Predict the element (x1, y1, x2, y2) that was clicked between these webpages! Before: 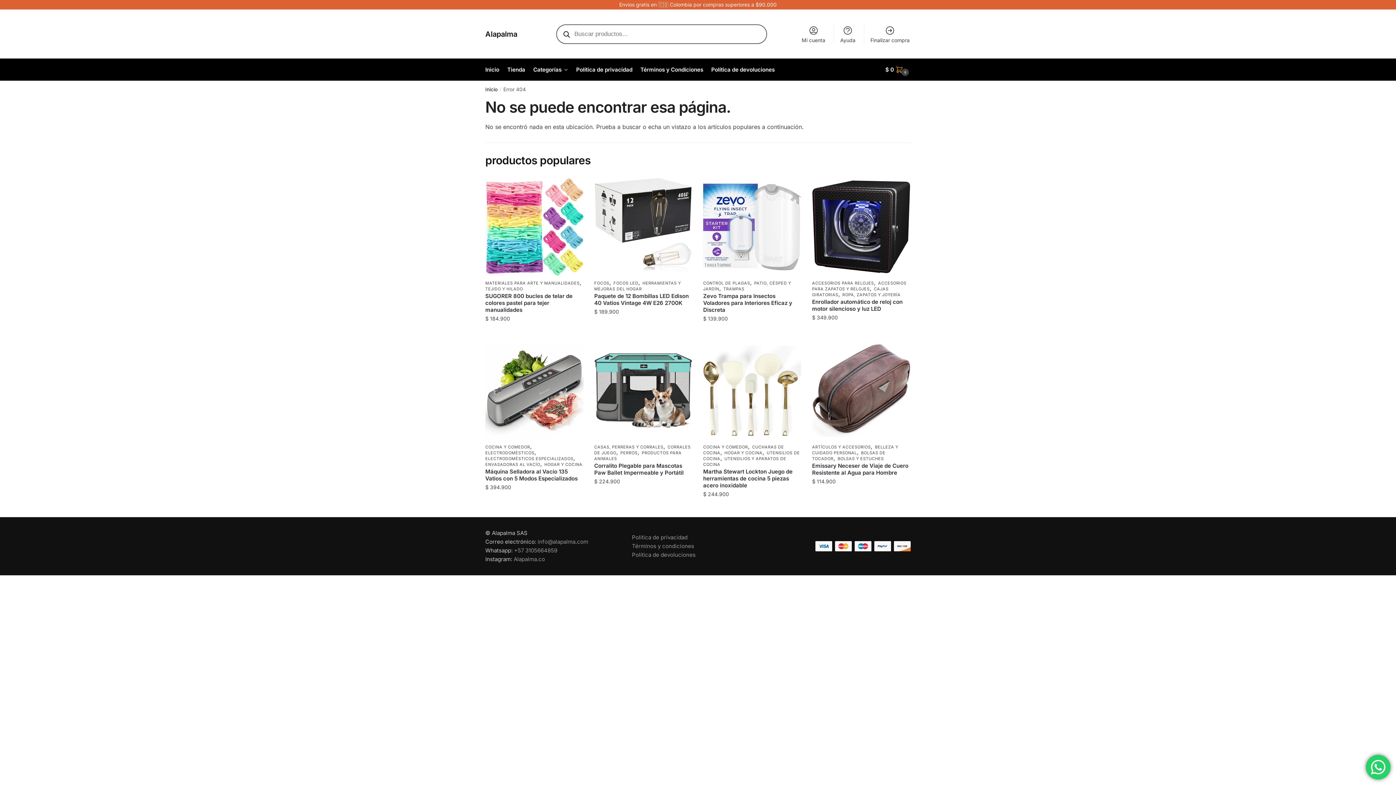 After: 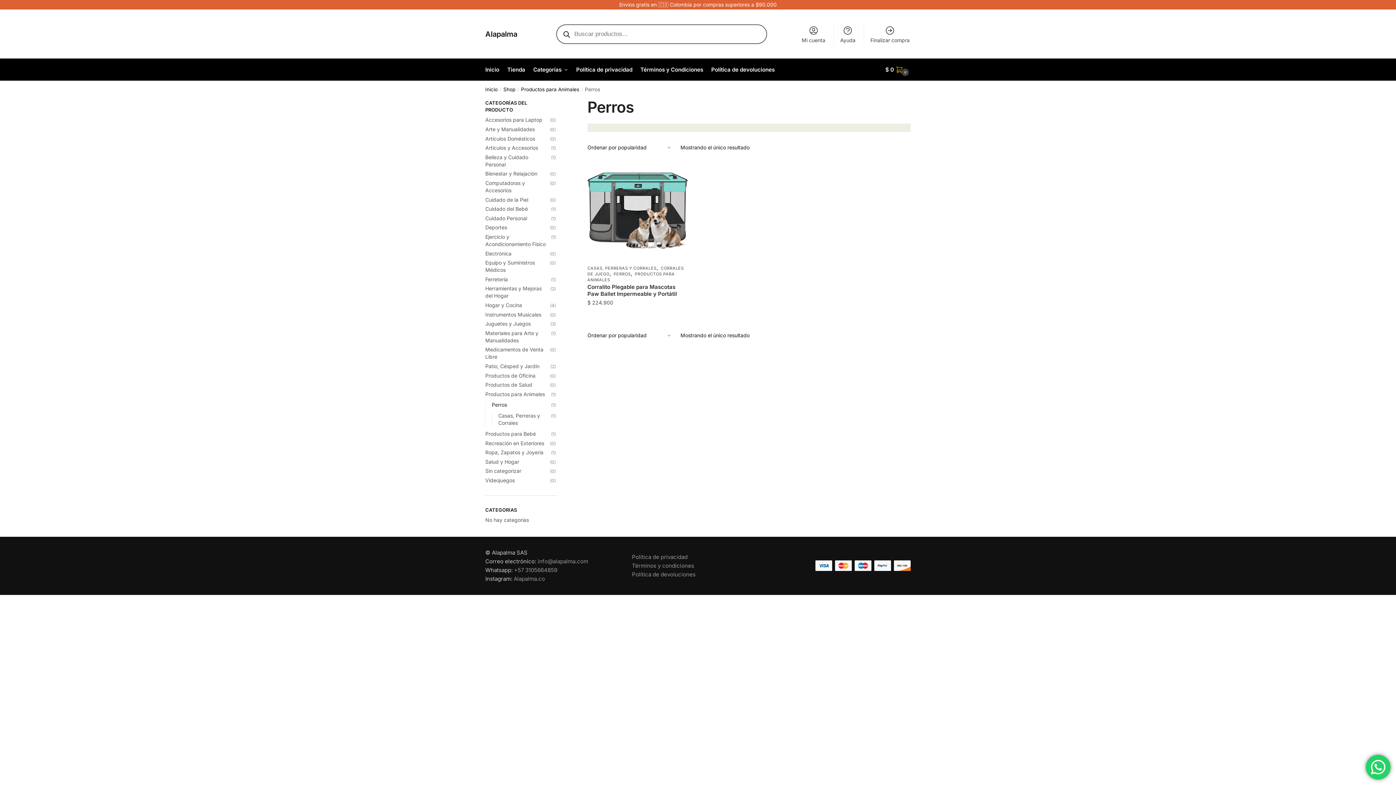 Action: label: PERROS bbox: (620, 450, 637, 455)